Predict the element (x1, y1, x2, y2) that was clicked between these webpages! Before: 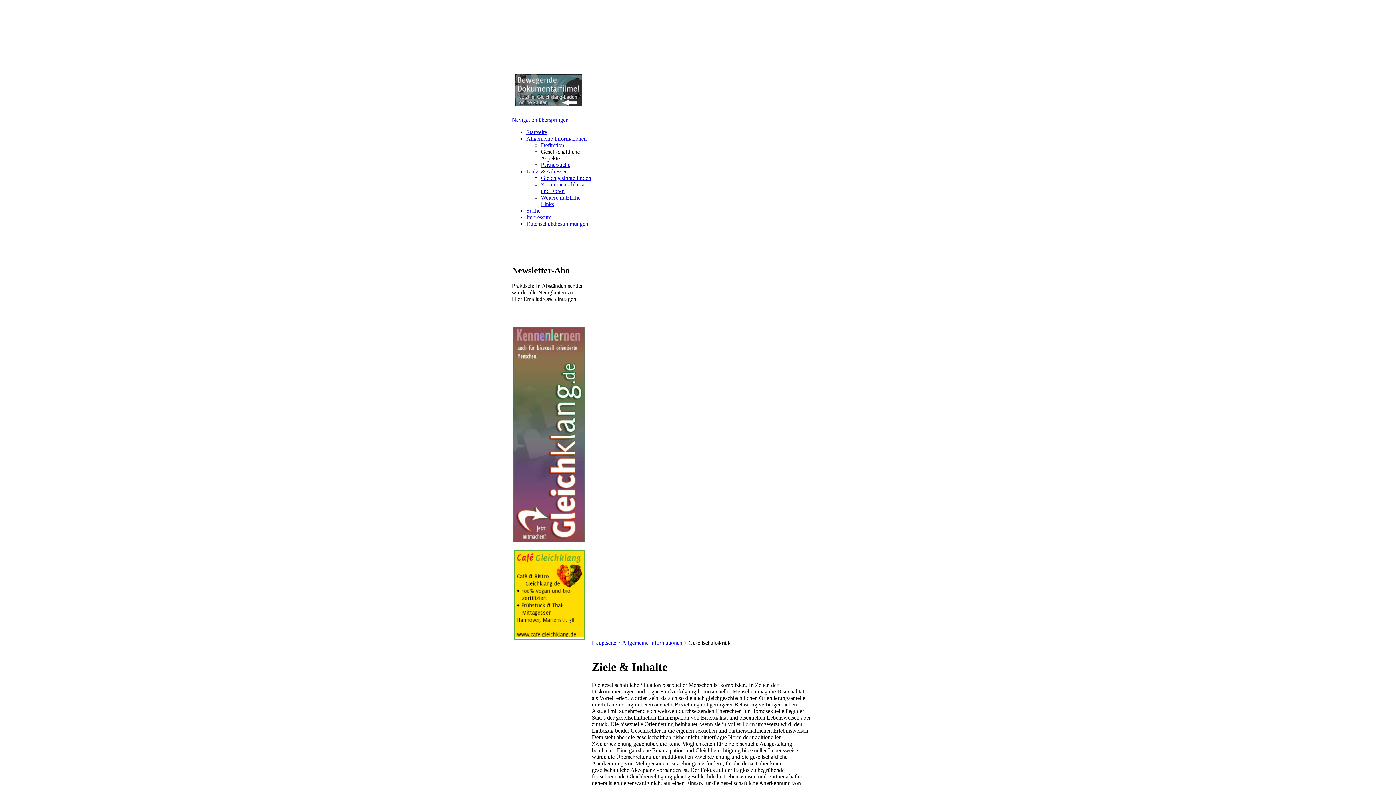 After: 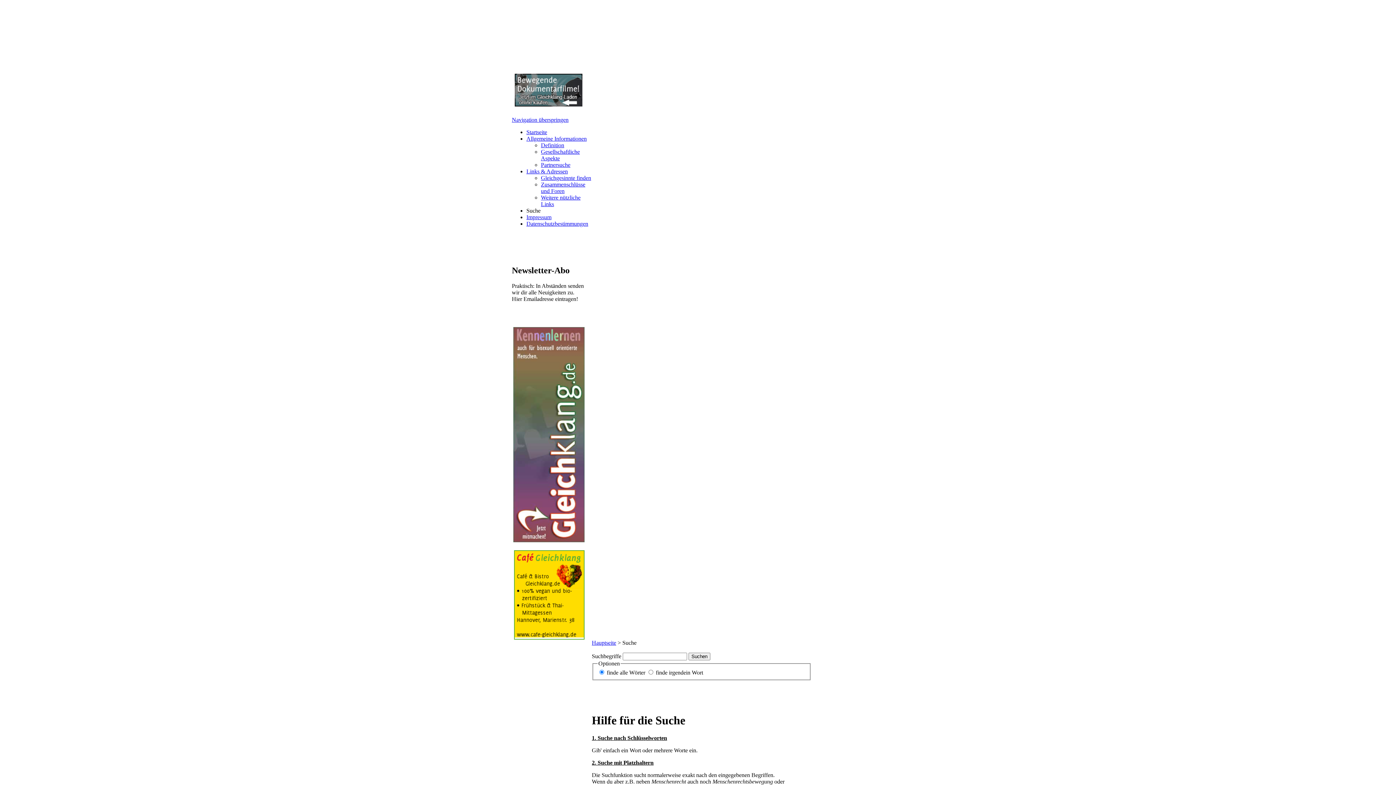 Action: label: Suche bbox: (526, 207, 540, 213)